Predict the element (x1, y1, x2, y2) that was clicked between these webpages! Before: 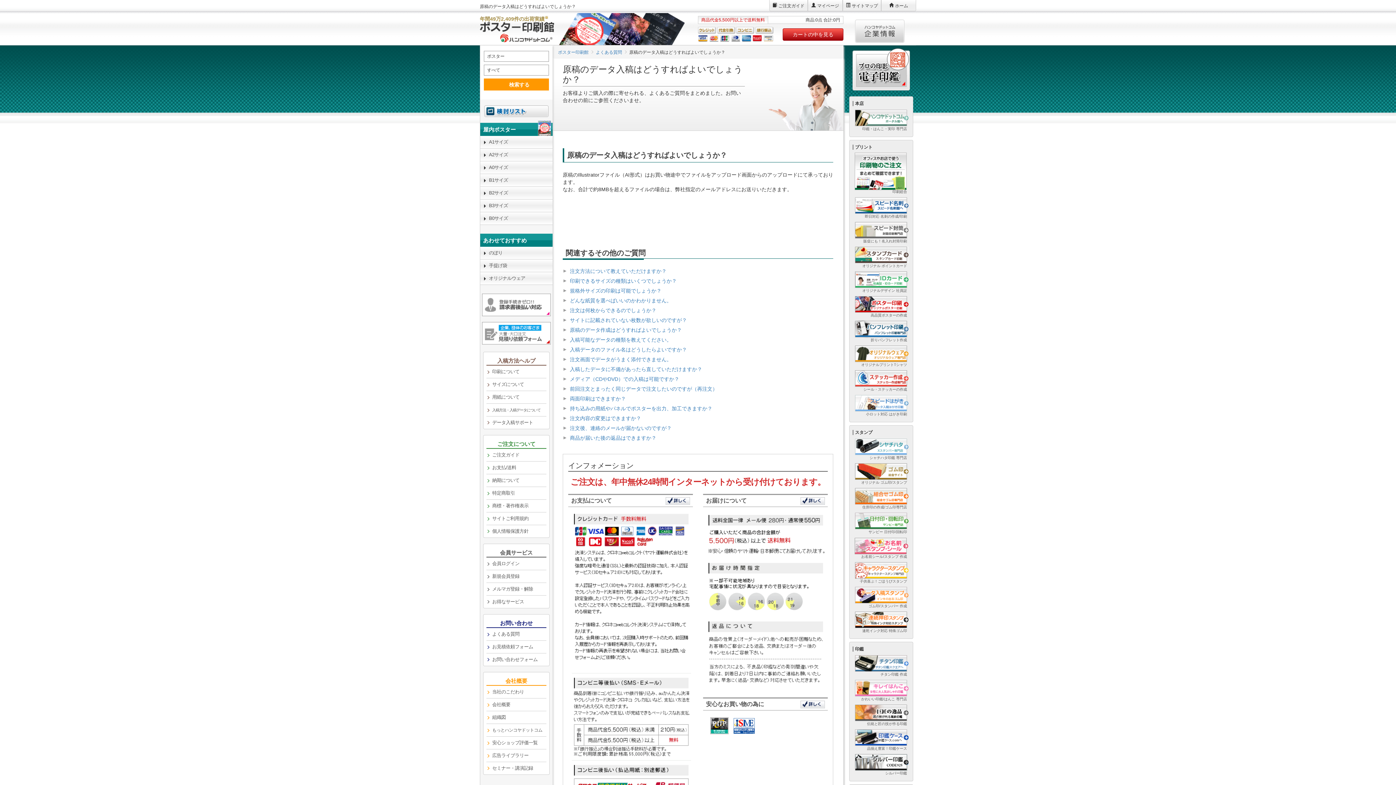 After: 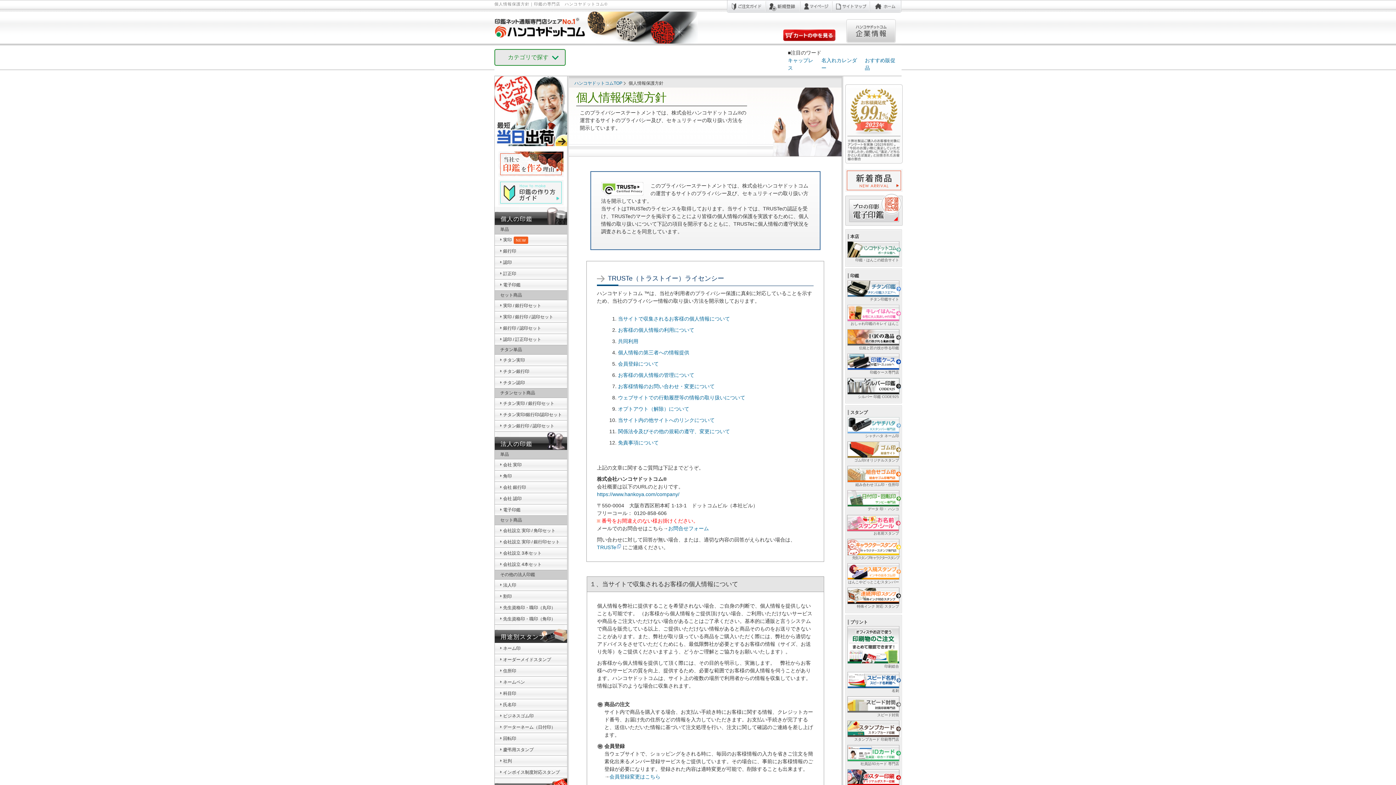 Action: bbox: (703, 722, 829, 728)